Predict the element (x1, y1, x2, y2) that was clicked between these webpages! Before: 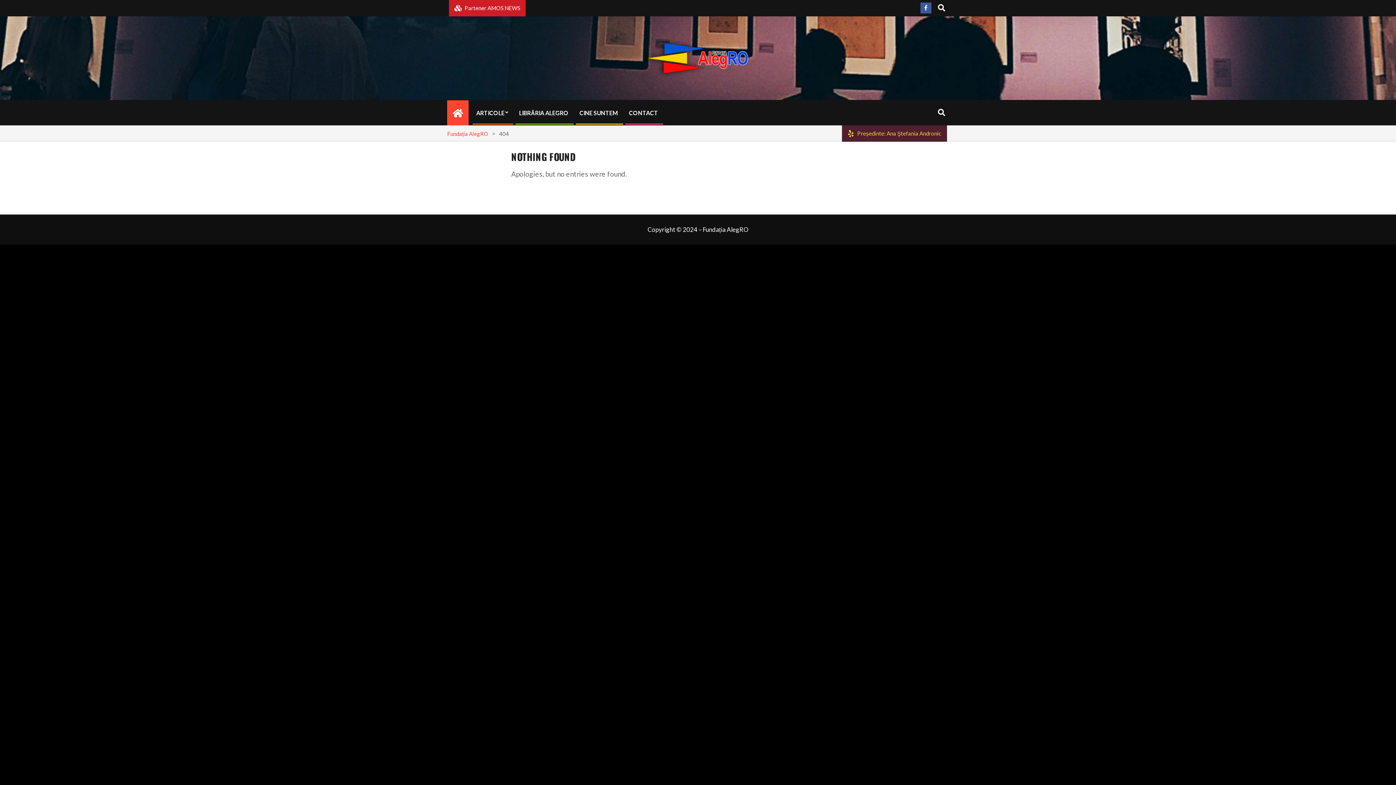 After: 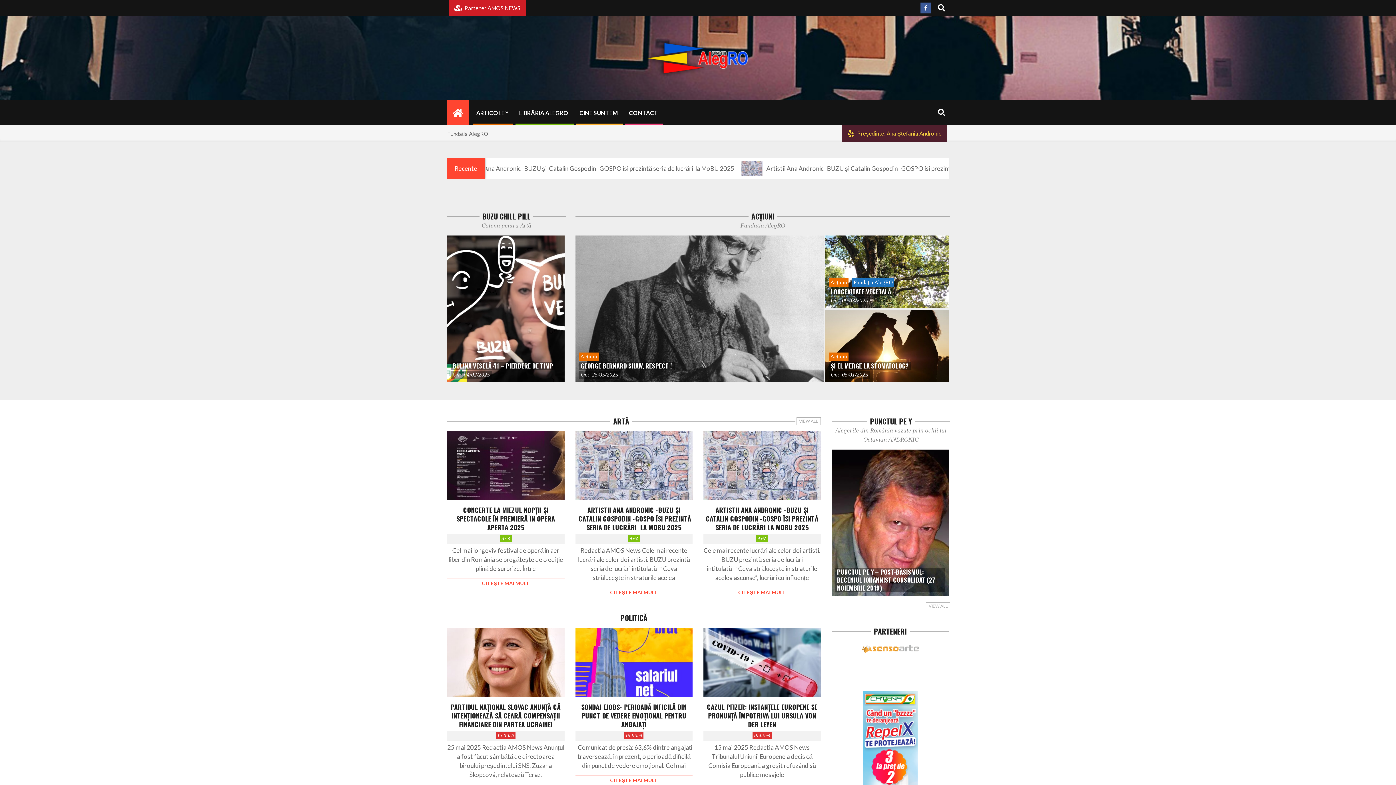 Action: bbox: (644, 40, 751, 76)